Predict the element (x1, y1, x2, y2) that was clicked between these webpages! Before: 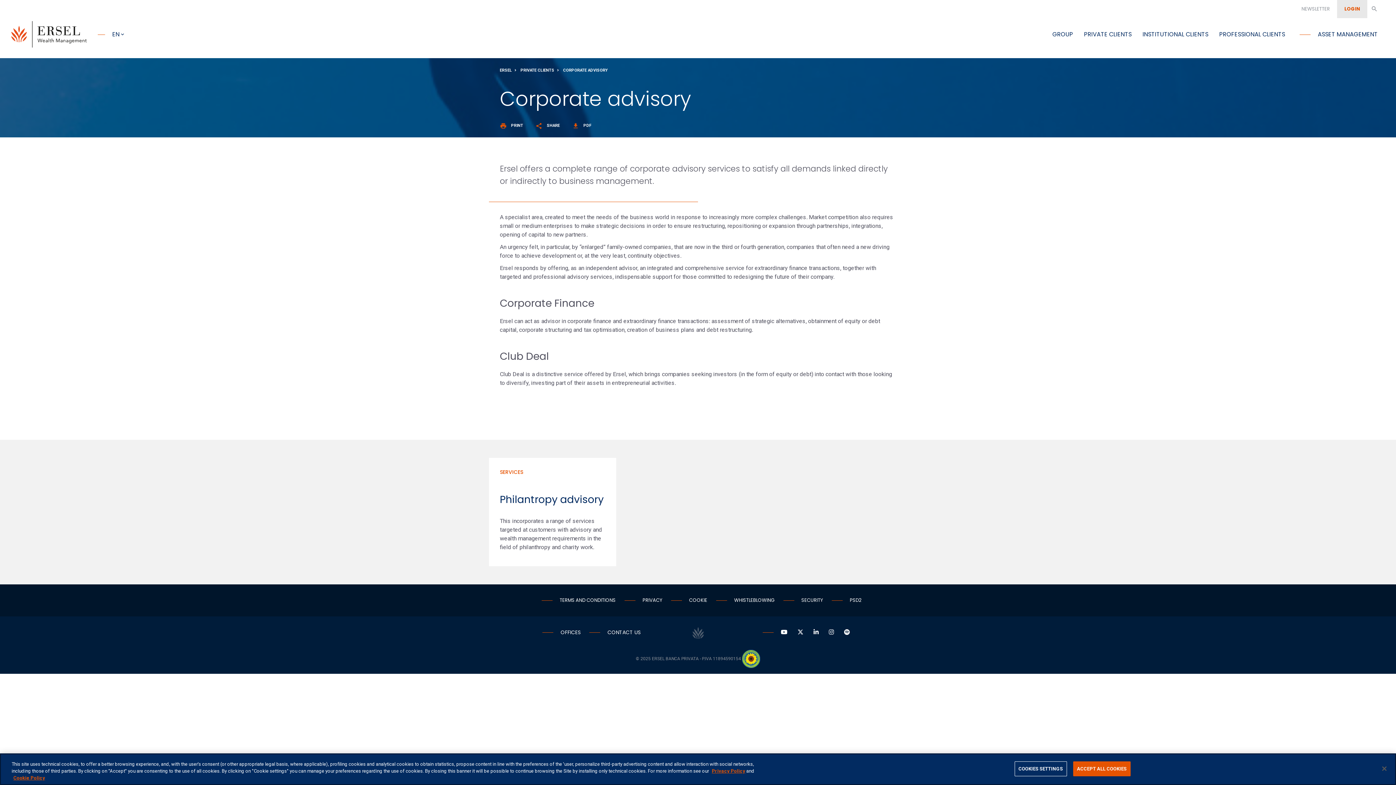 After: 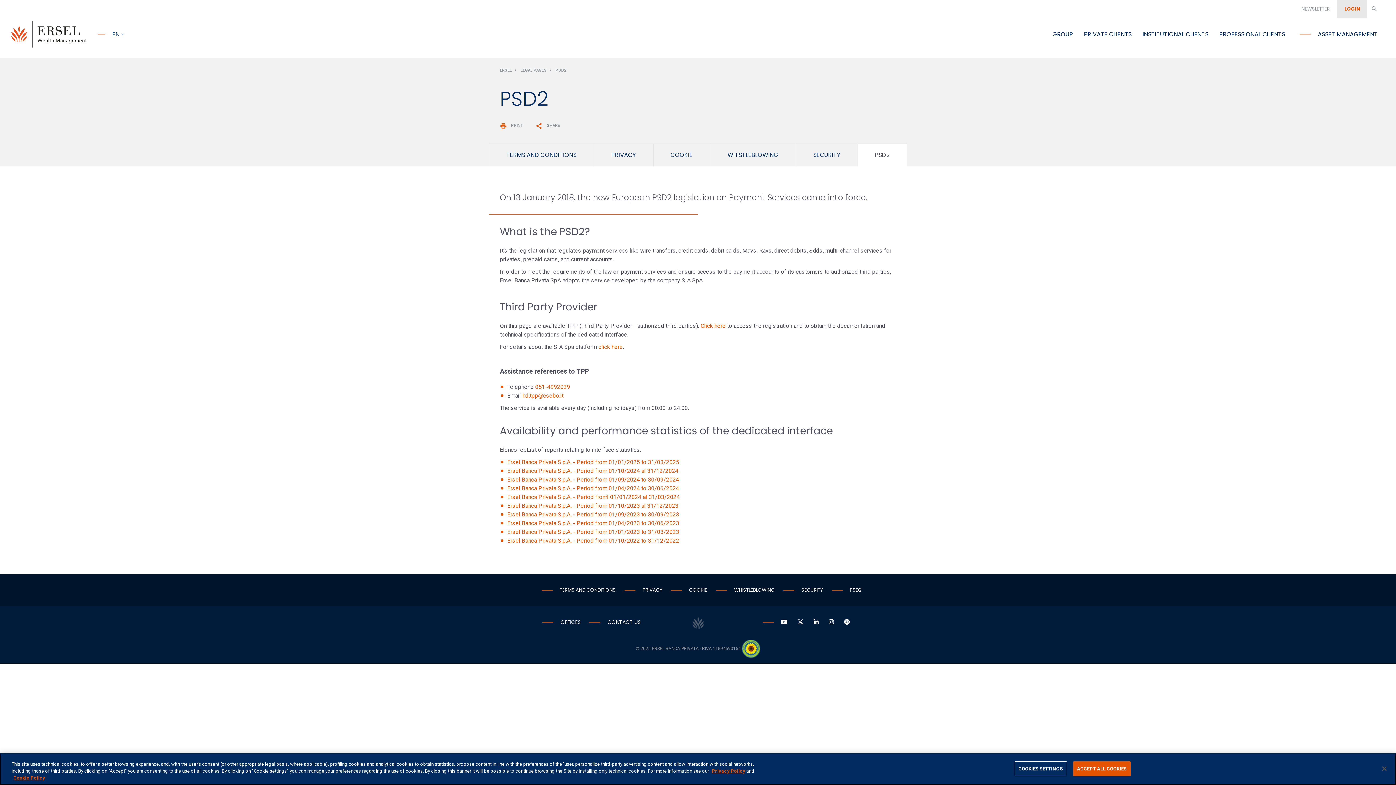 Action: bbox: (824, 597, 862, 604) label: PSD2